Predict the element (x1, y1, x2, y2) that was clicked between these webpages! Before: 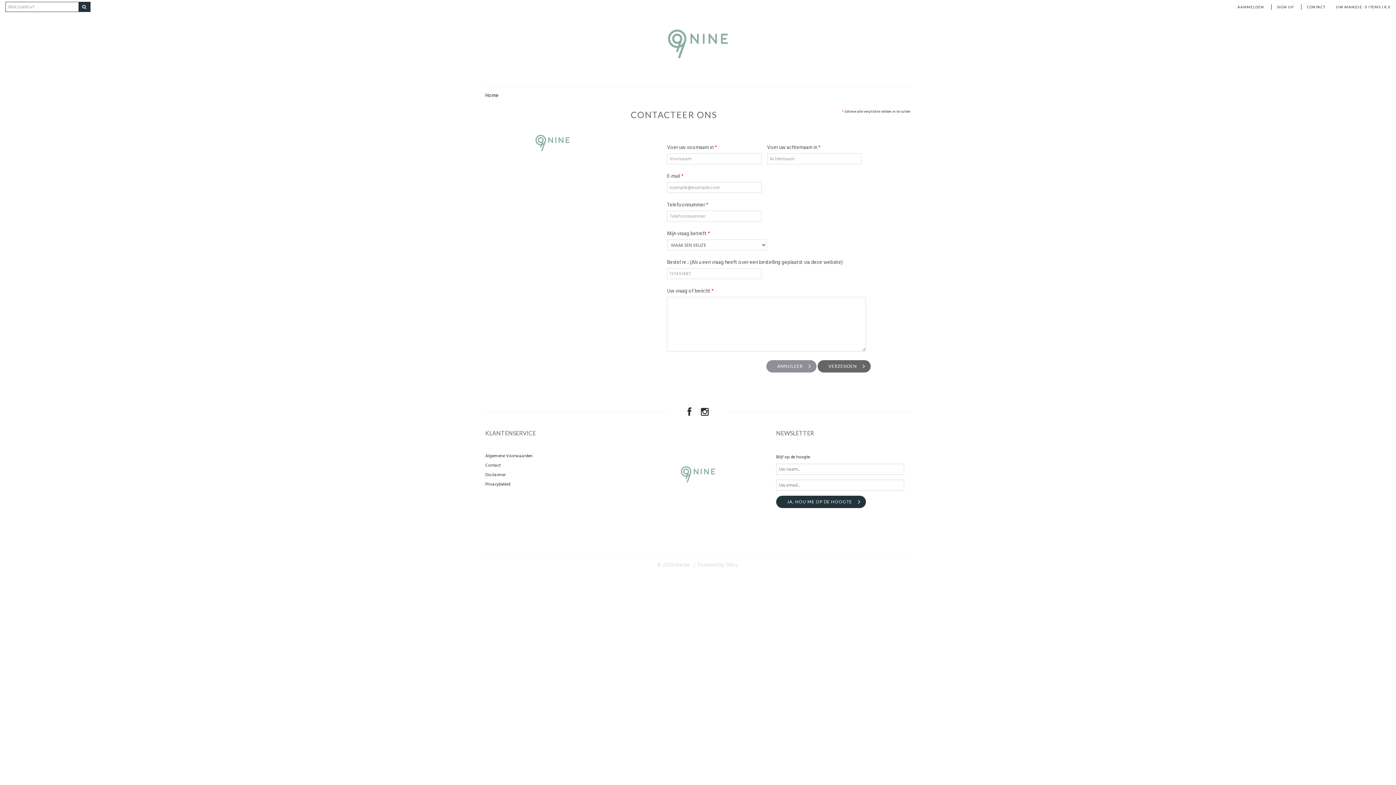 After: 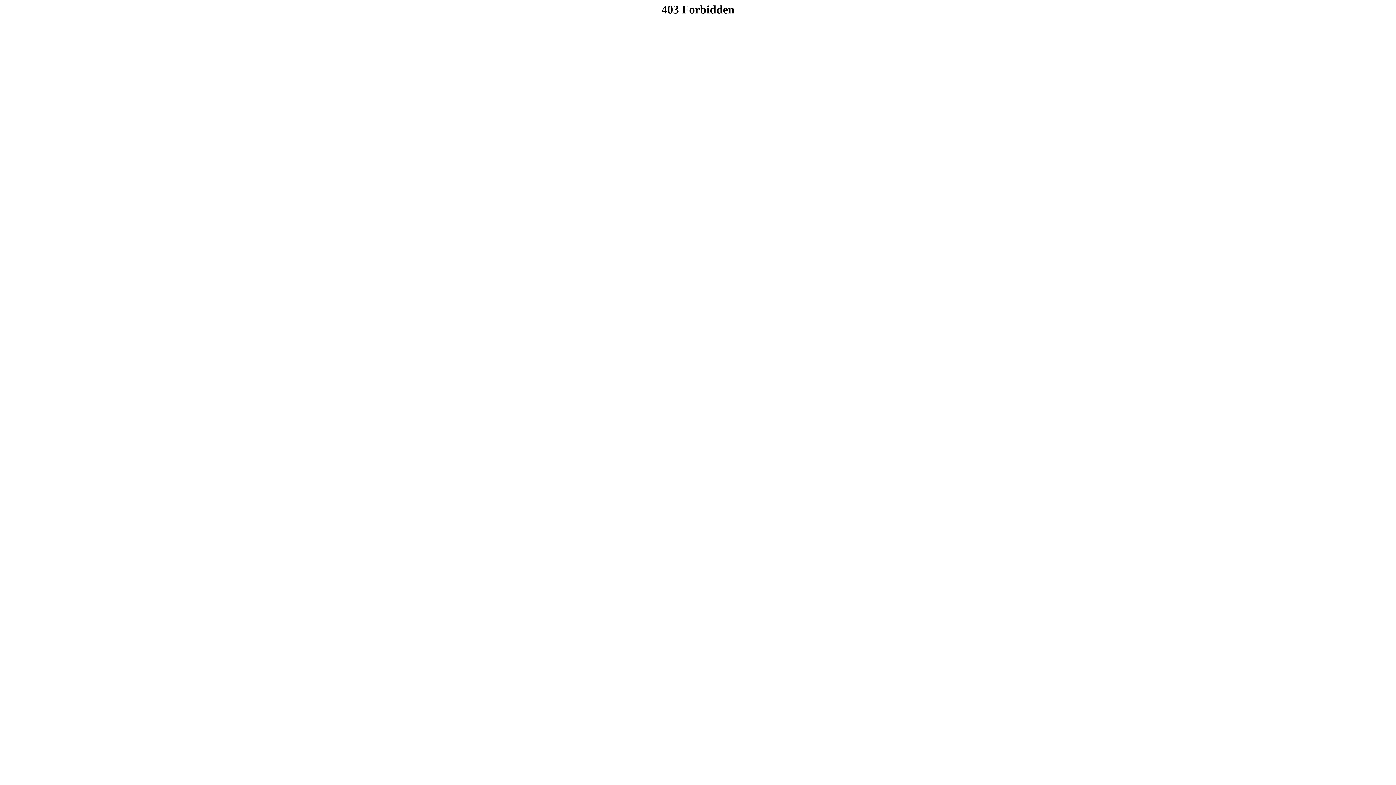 Action: bbox: (78, 2, 90, 11)